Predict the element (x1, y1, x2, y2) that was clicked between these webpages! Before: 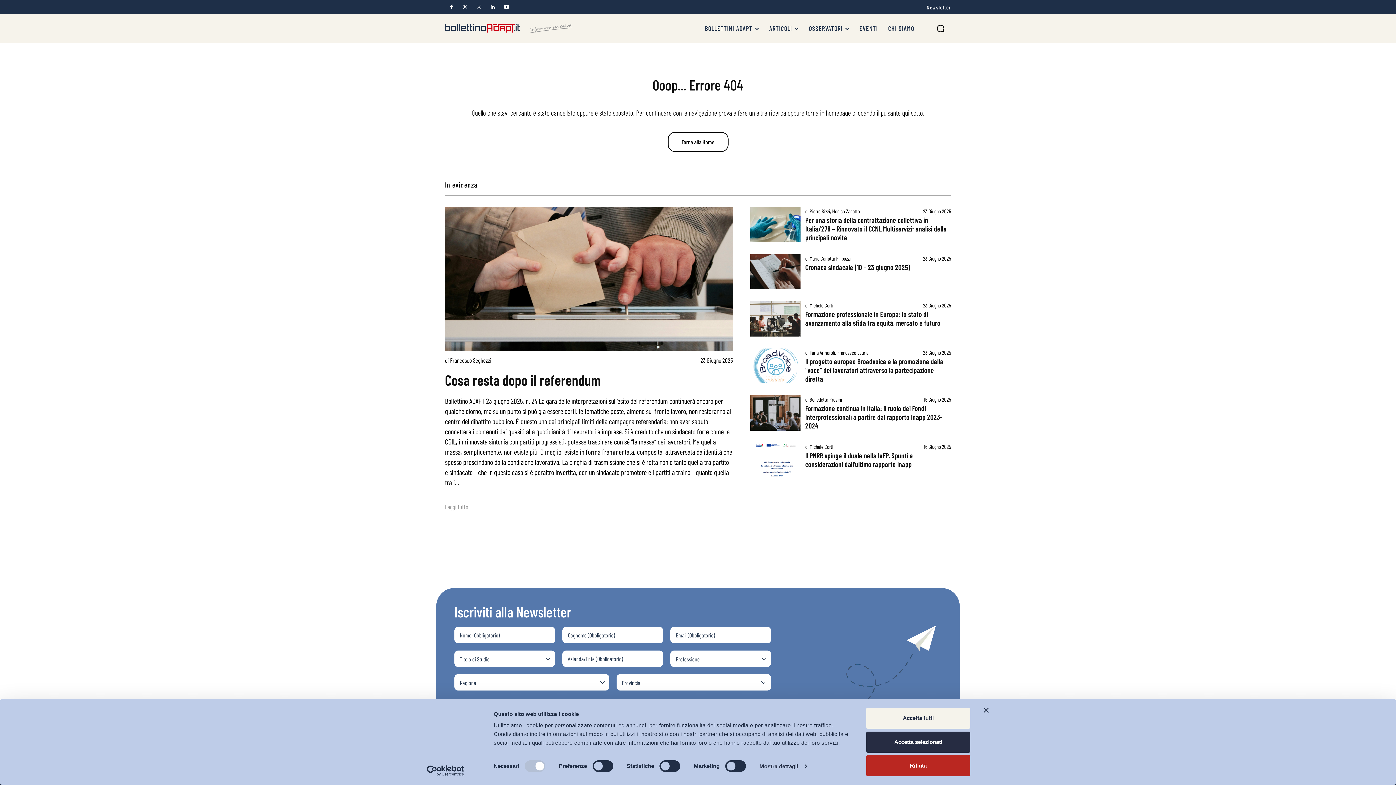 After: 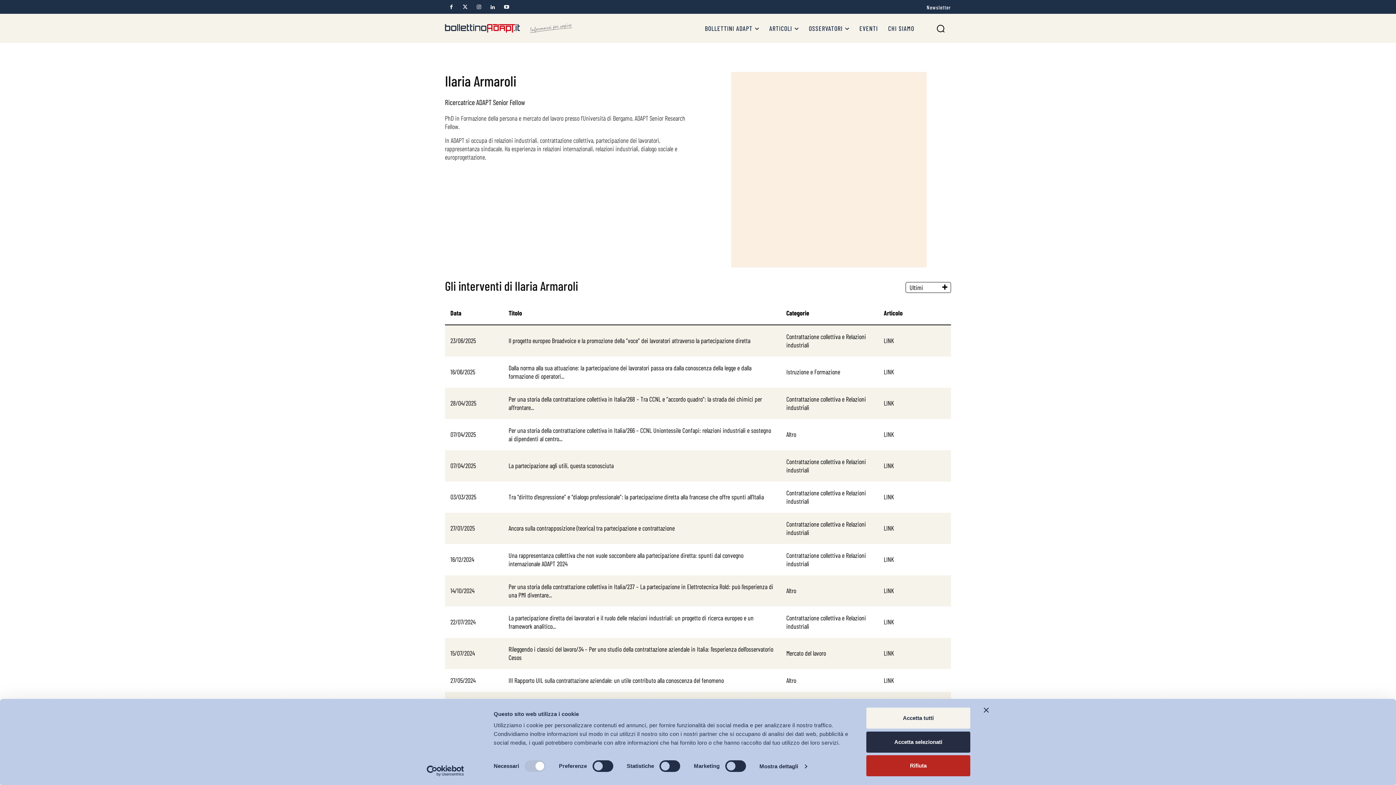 Action: label: Ilaria Armaroli bbox: (809, 349, 835, 355)